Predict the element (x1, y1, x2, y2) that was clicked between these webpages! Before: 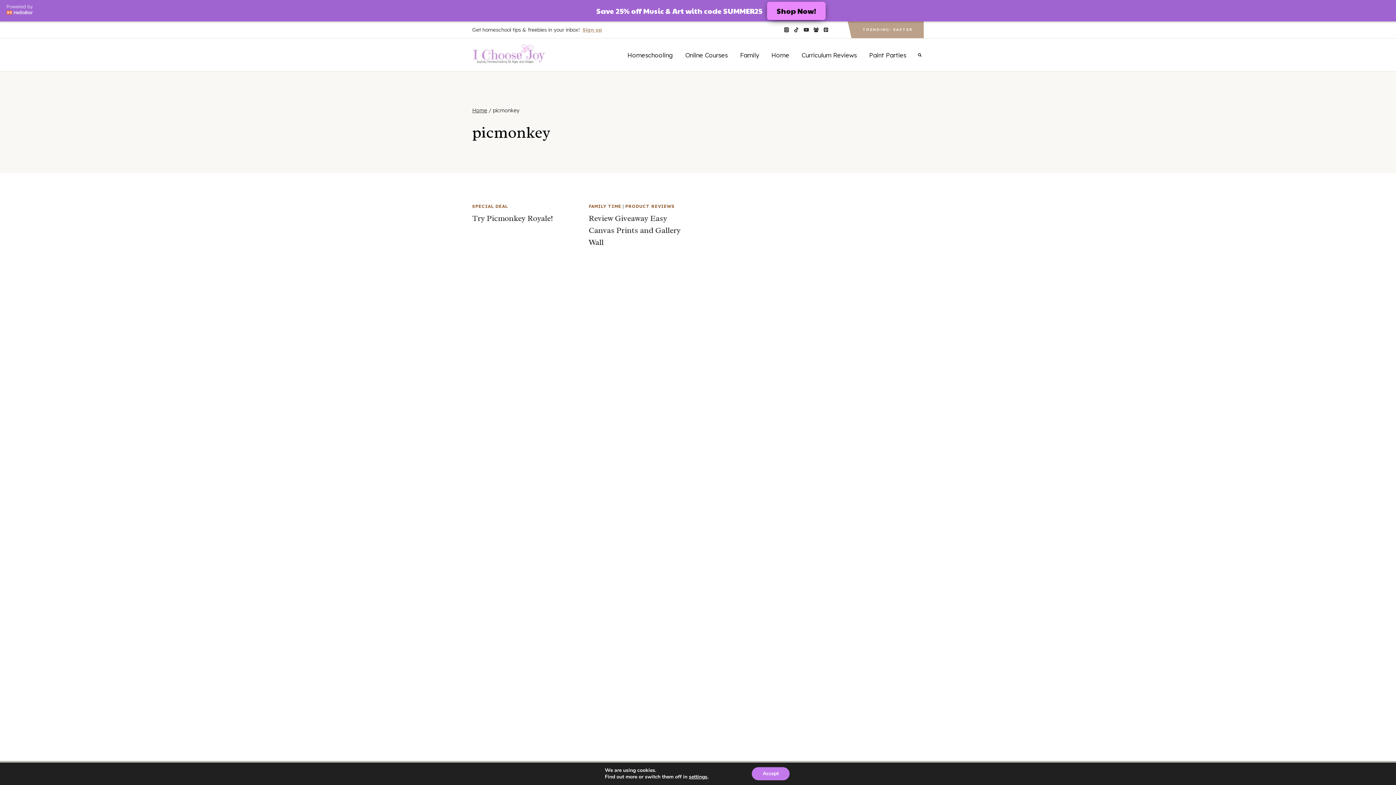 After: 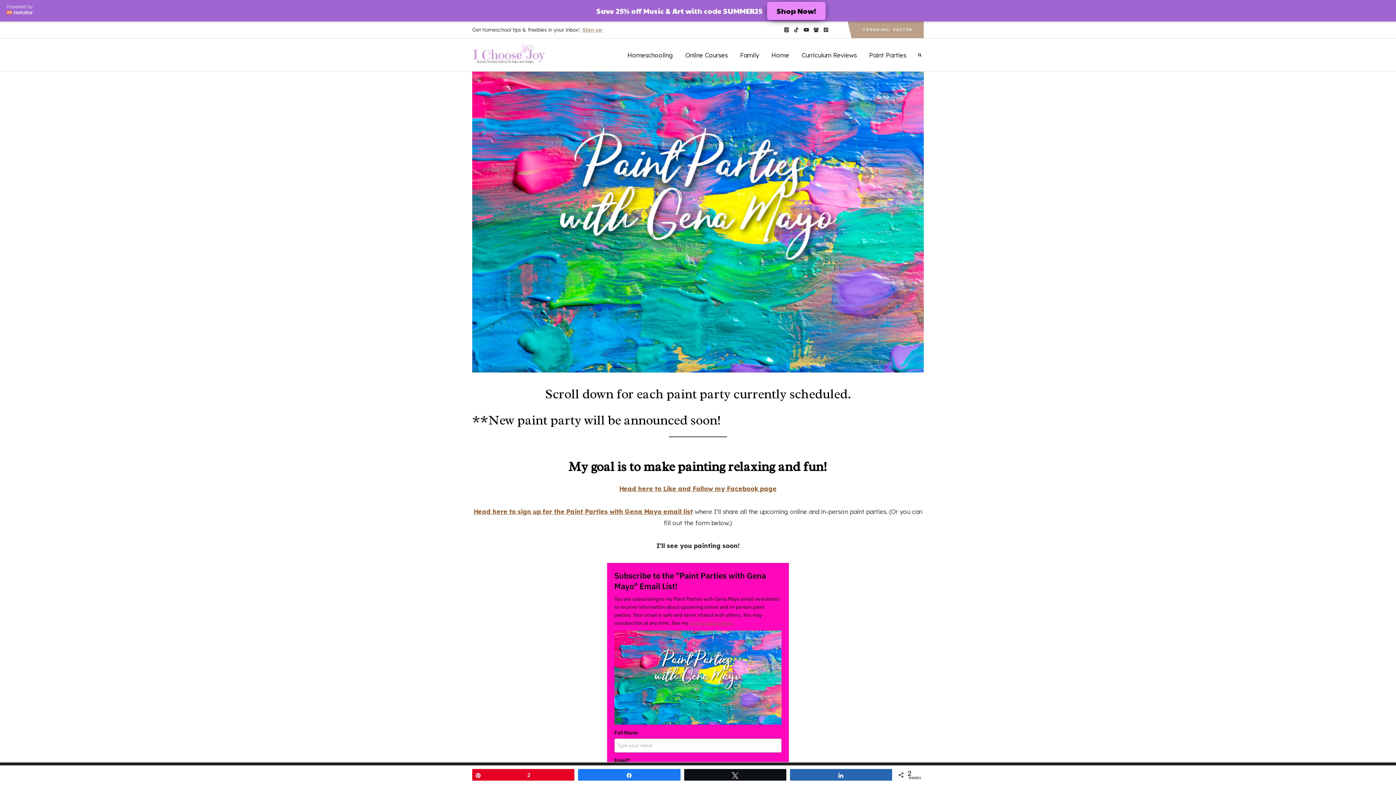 Action: bbox: (863, 42, 912, 61) label: Paint Parties